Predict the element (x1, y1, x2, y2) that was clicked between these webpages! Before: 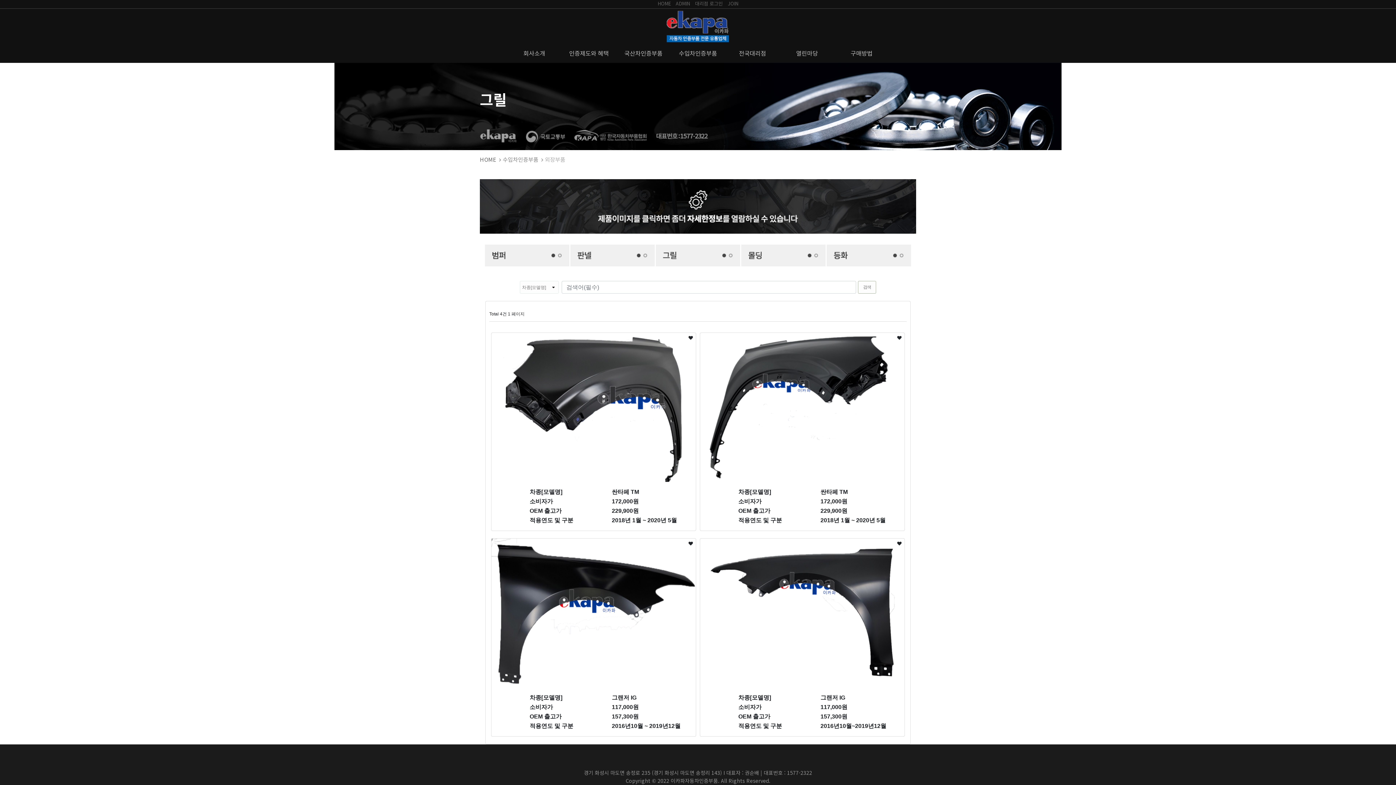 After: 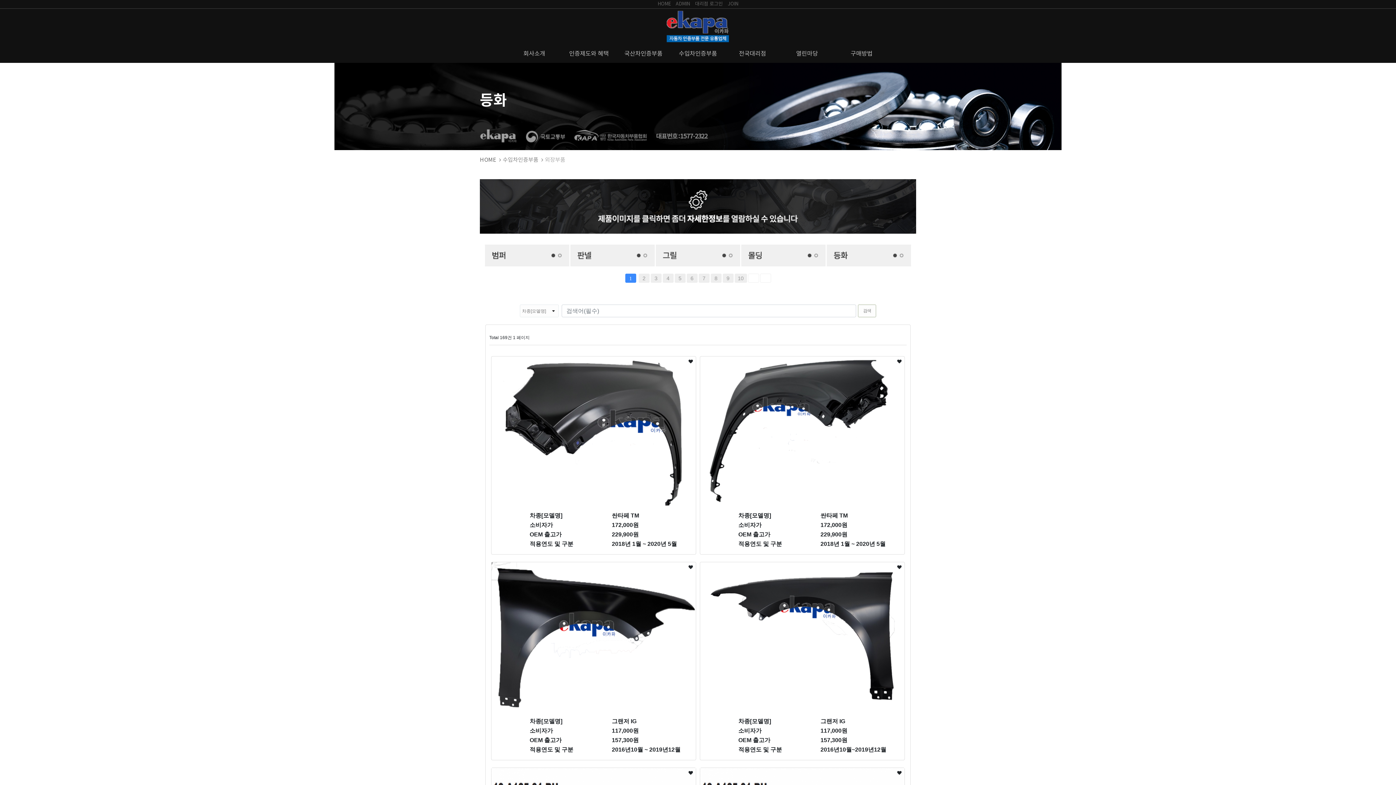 Action: bbox: (826, 252, 911, 257)